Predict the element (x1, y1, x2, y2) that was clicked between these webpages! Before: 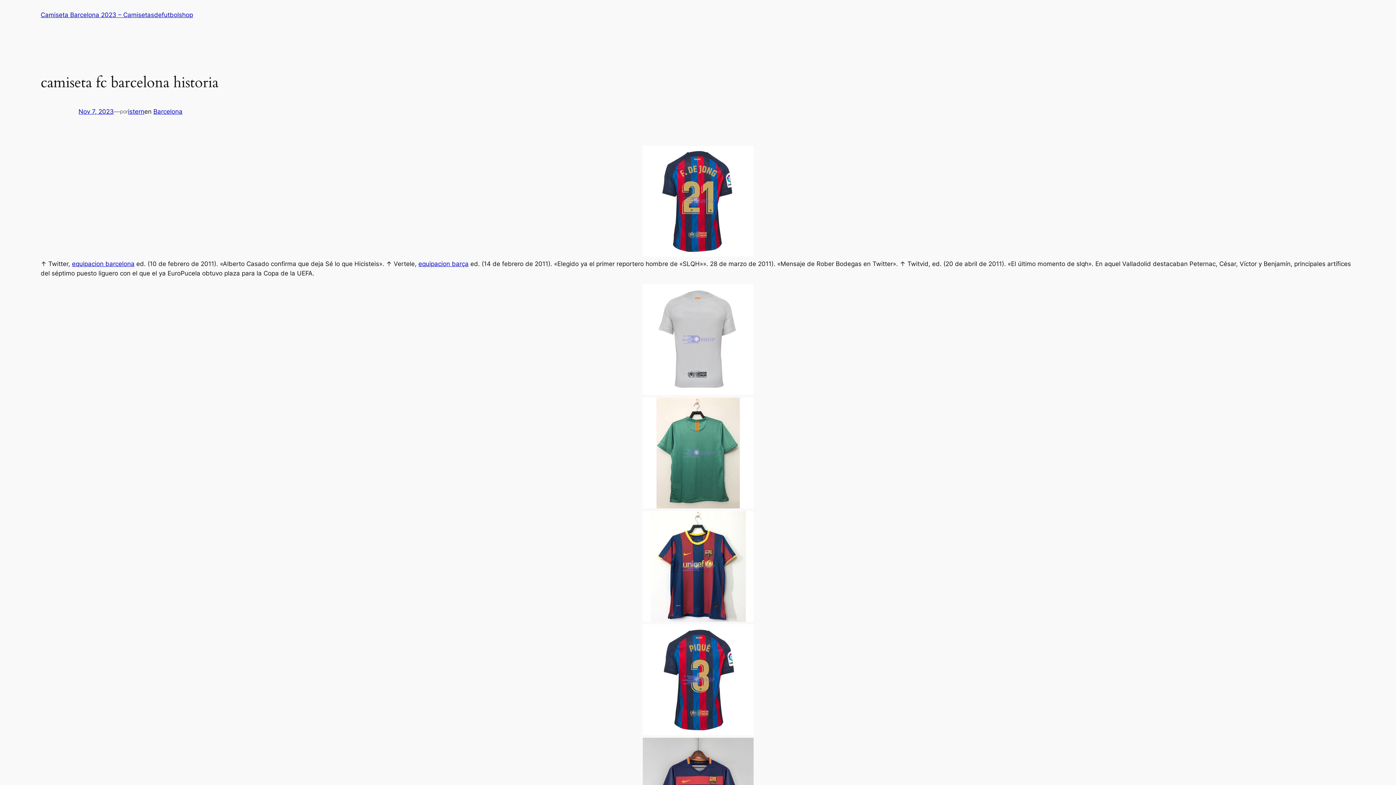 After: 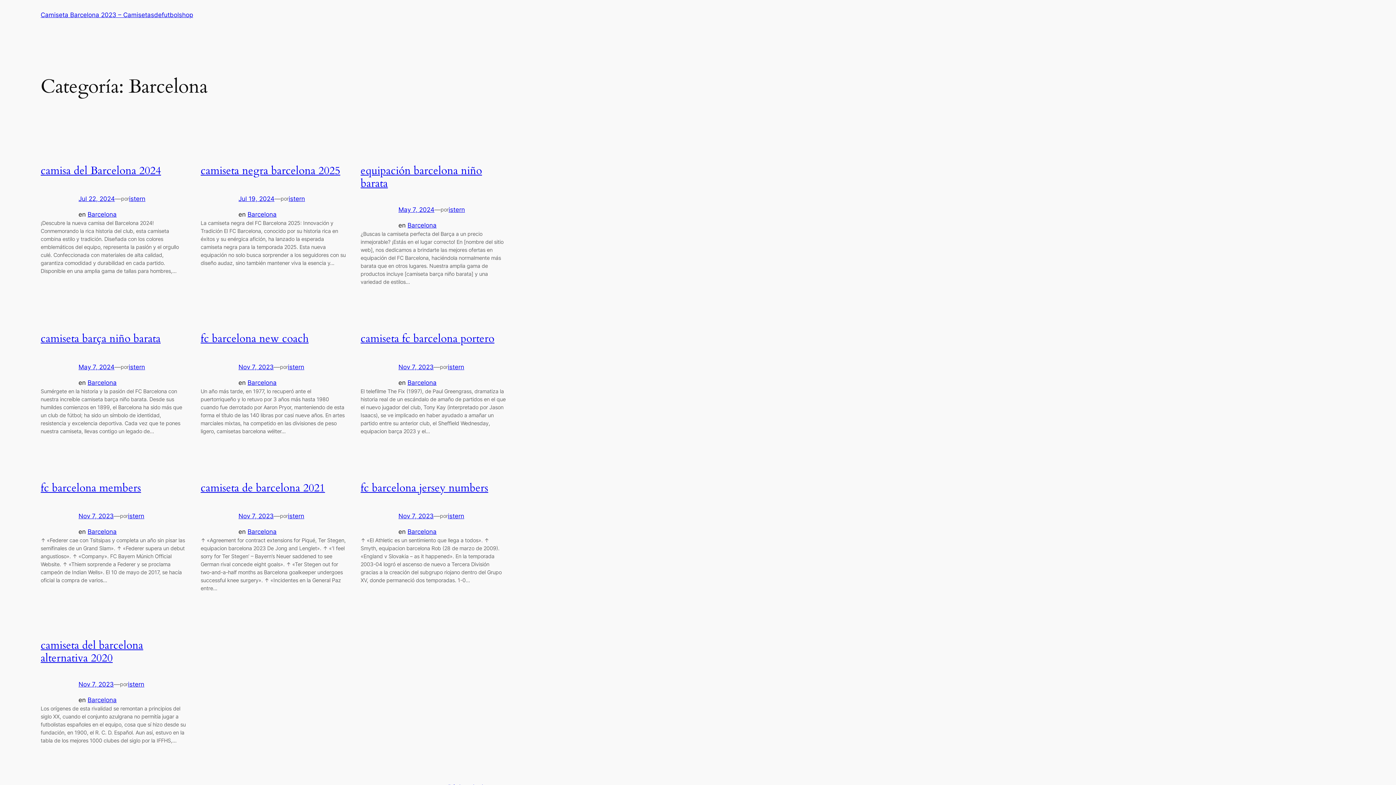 Action: label: Barcelona bbox: (153, 108, 182, 115)